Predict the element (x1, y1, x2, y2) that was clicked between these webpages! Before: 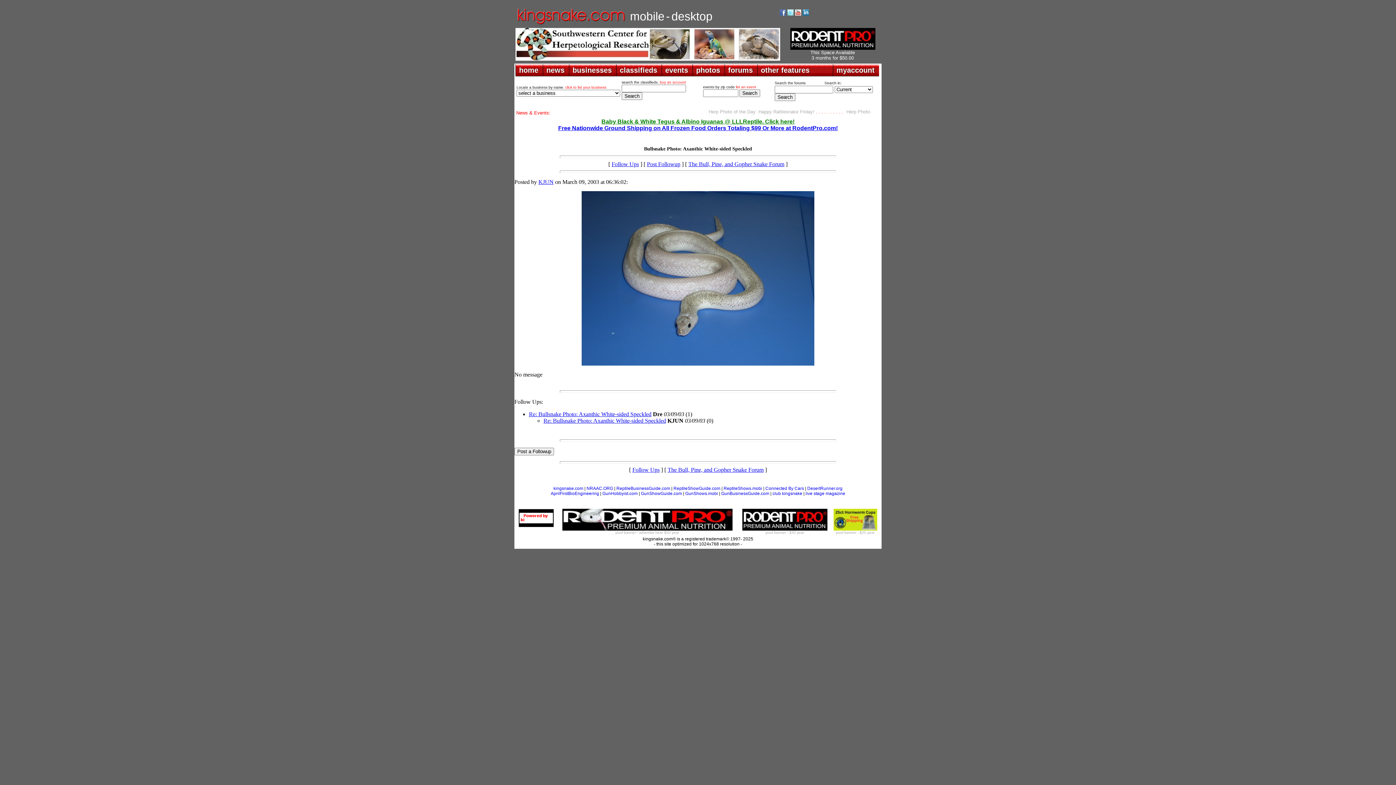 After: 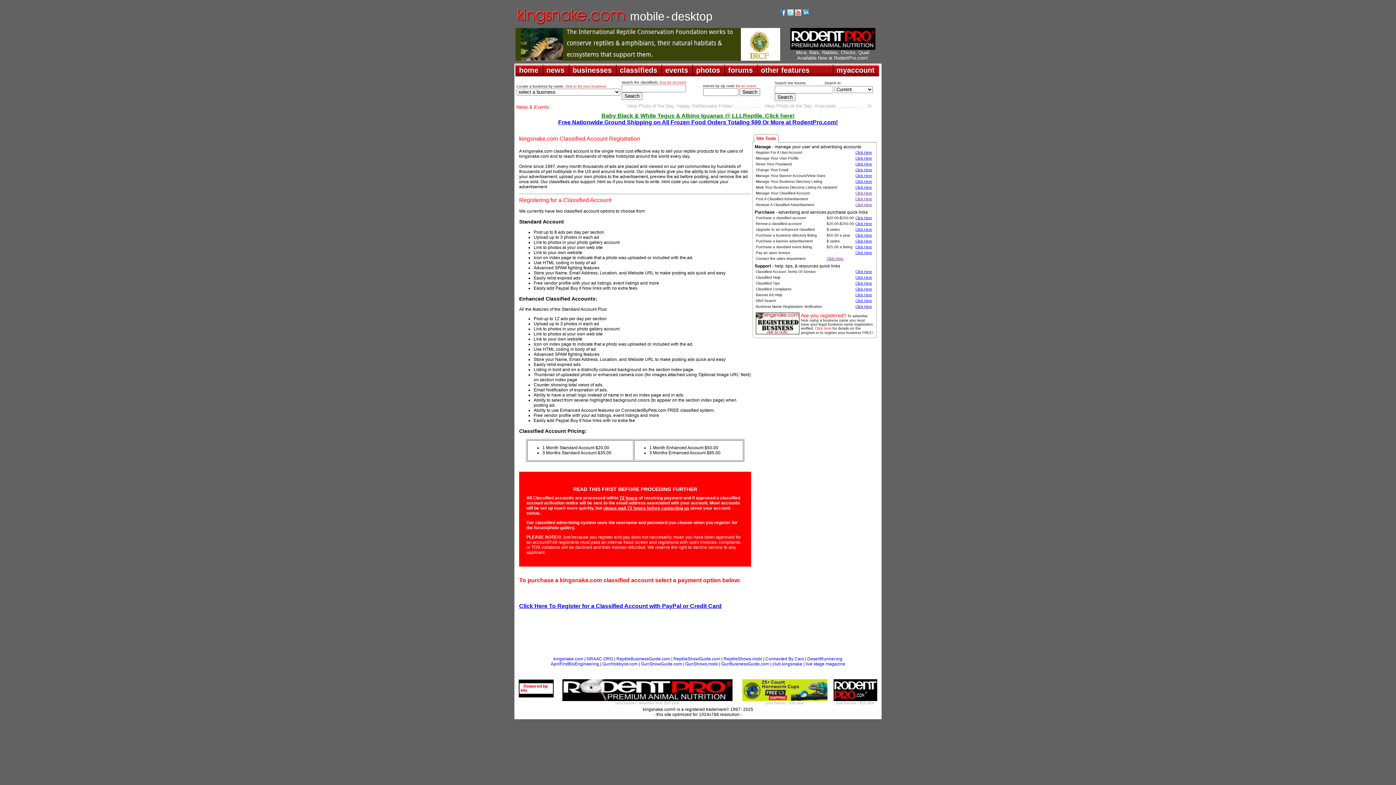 Action: label: buy an account bbox: (660, 80, 686, 84)